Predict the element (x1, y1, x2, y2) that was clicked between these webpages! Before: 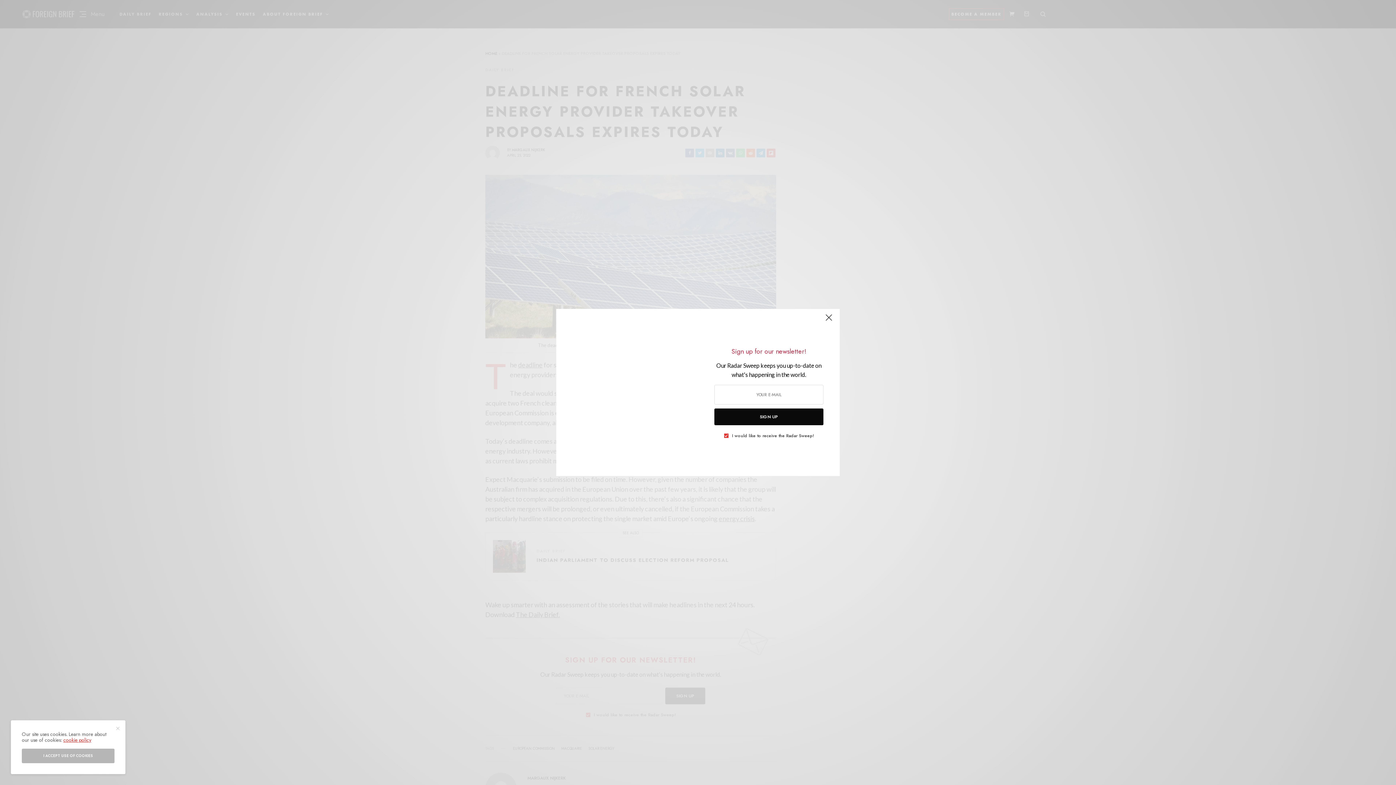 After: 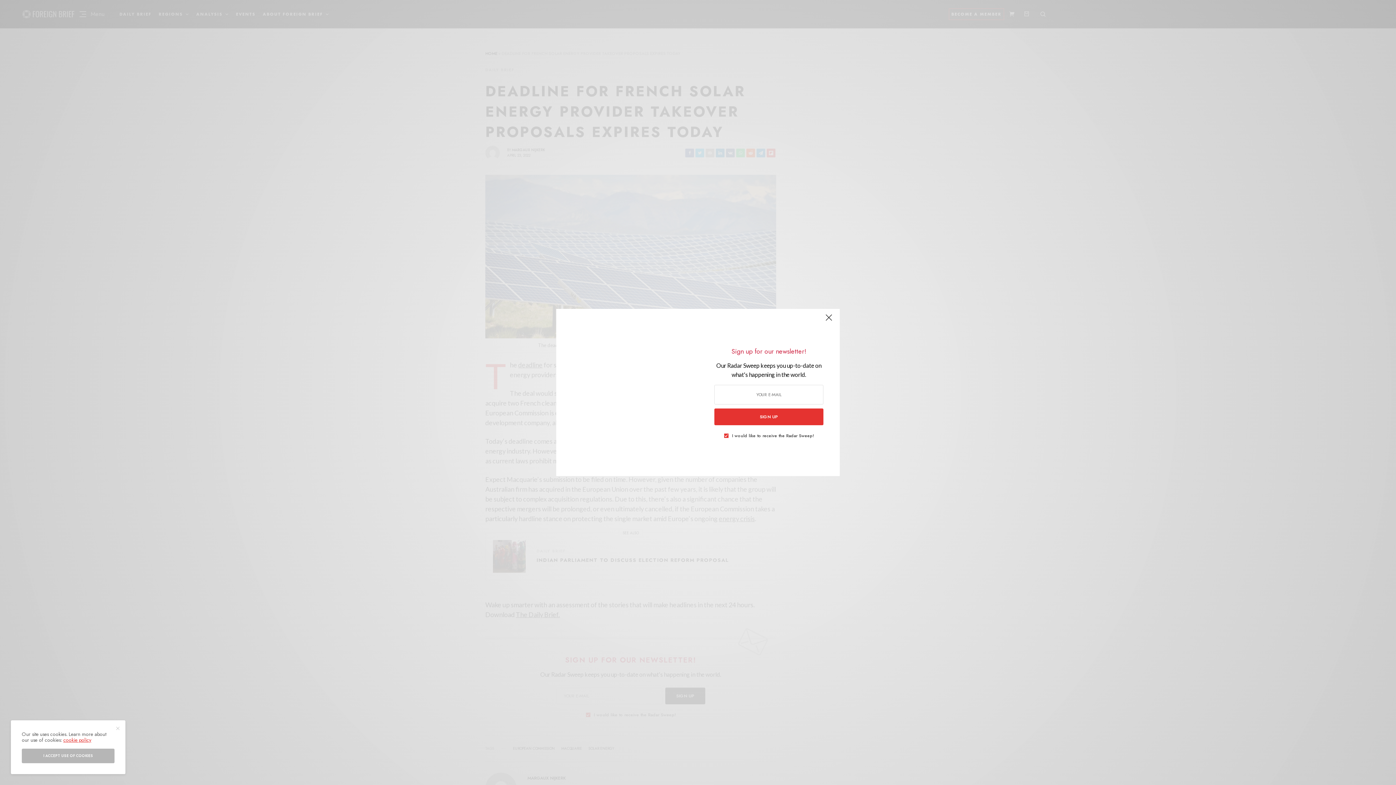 Action: bbox: (714, 408, 823, 425) label: SIGN UP